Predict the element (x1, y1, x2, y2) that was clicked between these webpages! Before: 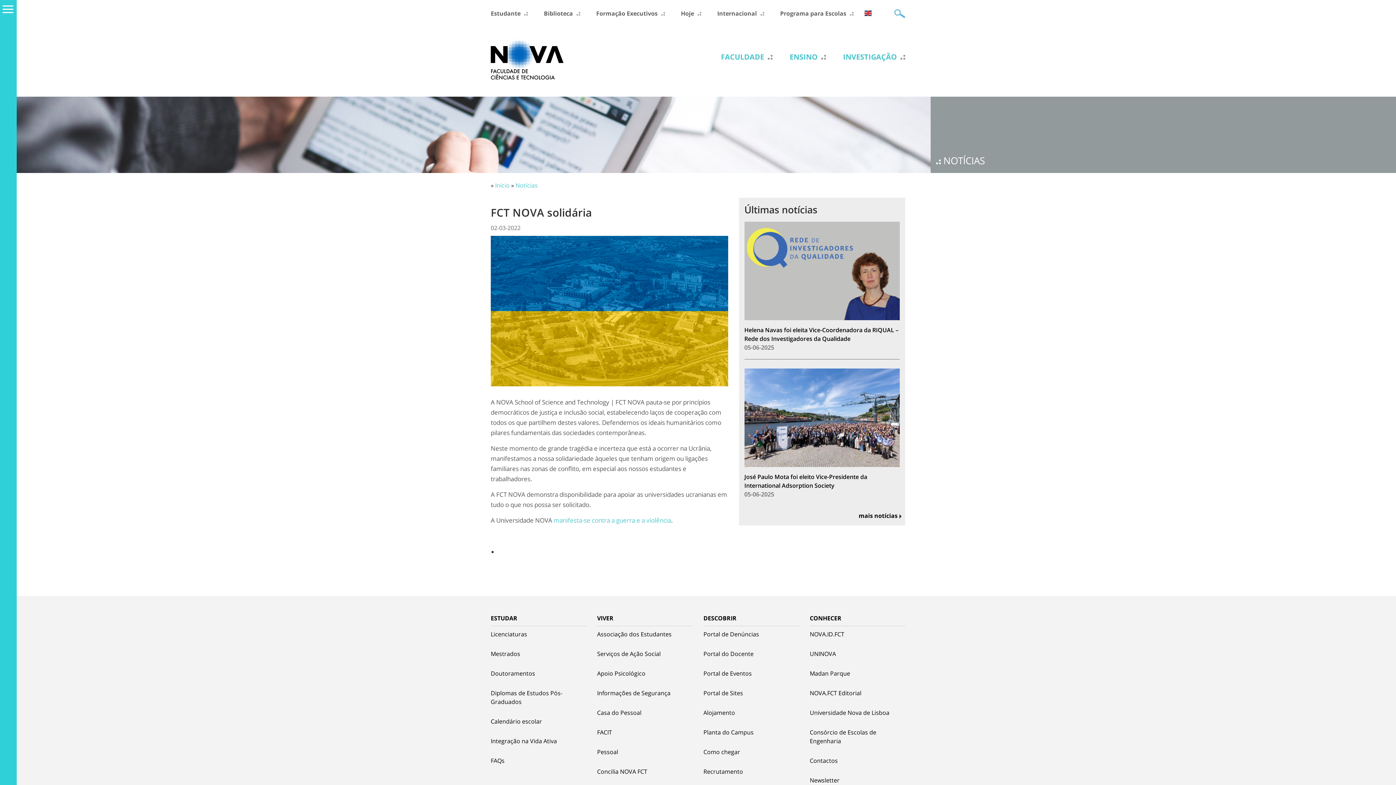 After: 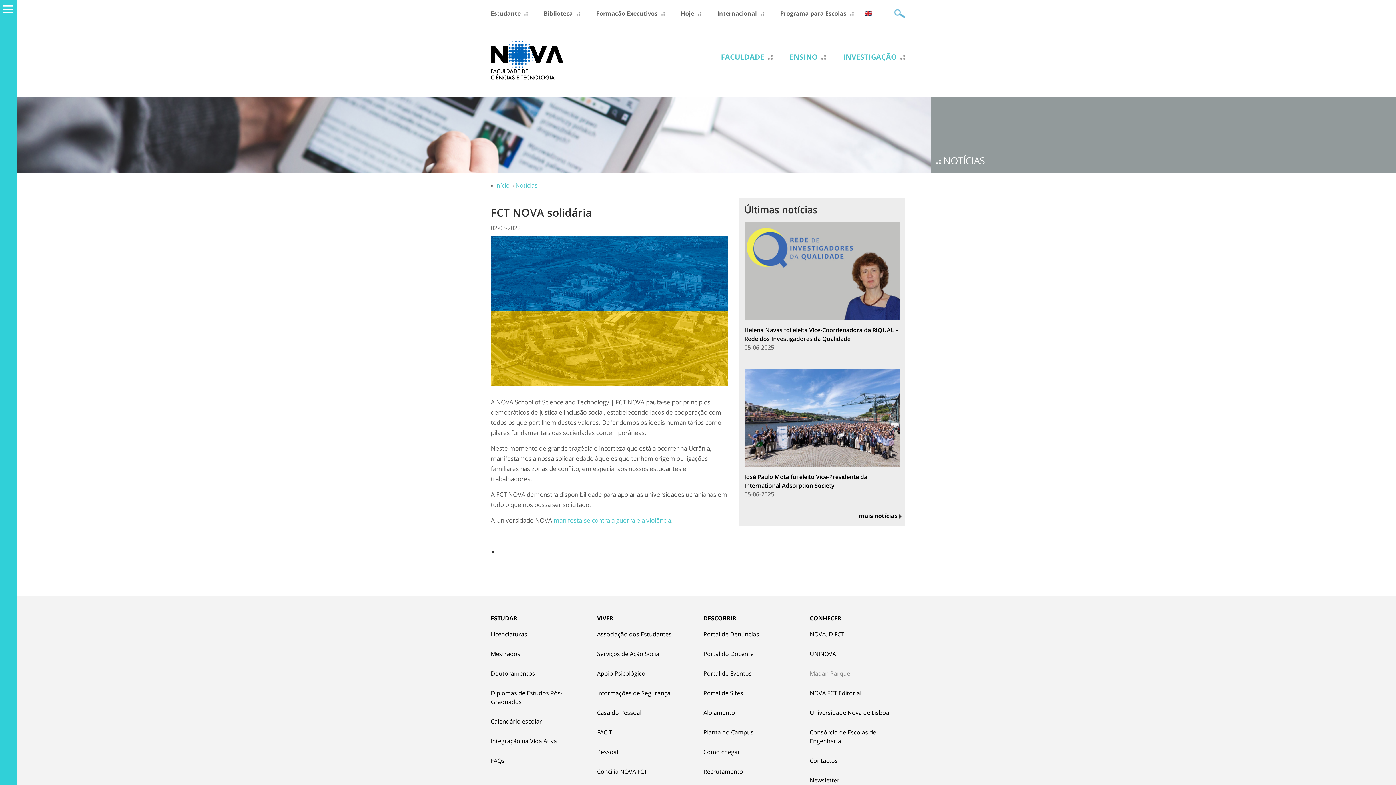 Action: bbox: (810, 669, 905, 678) label: Madan Parque